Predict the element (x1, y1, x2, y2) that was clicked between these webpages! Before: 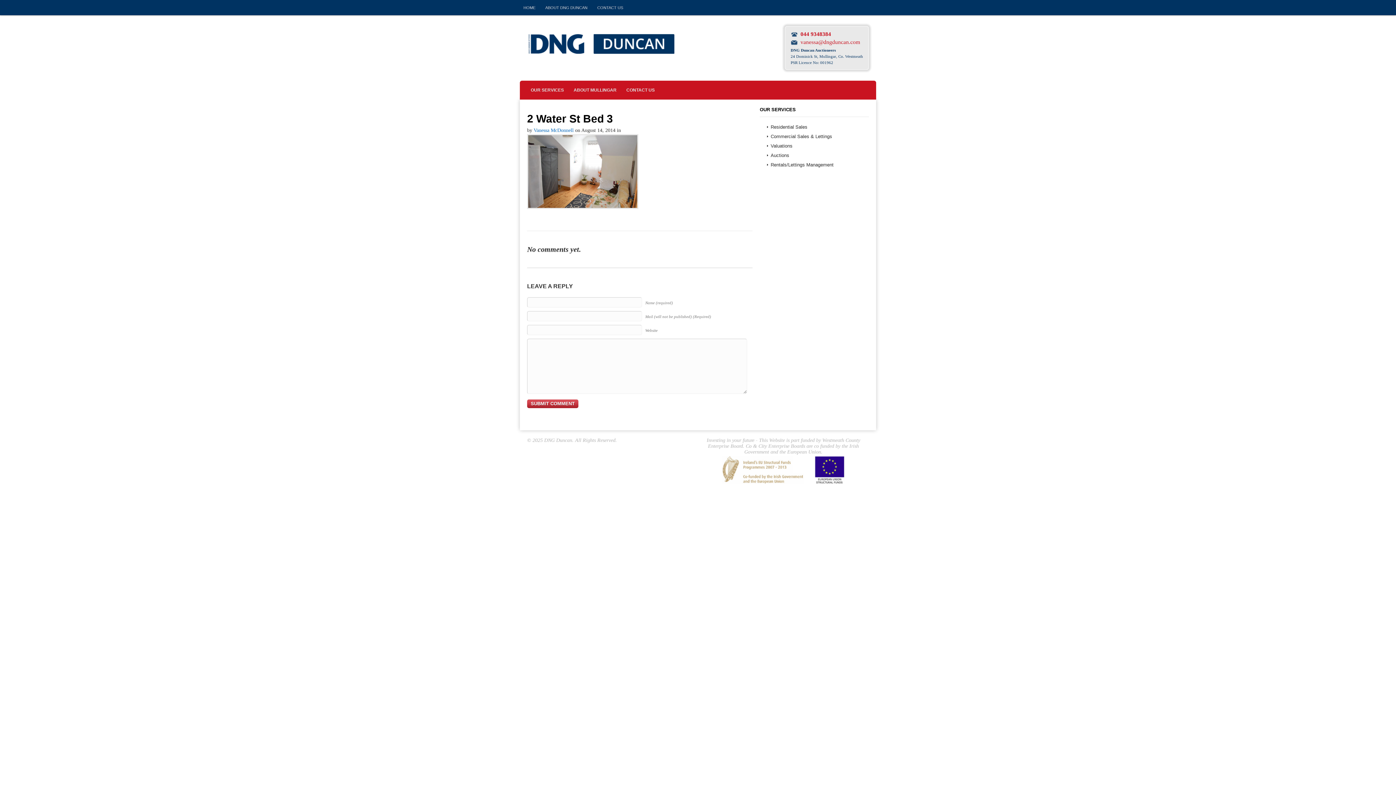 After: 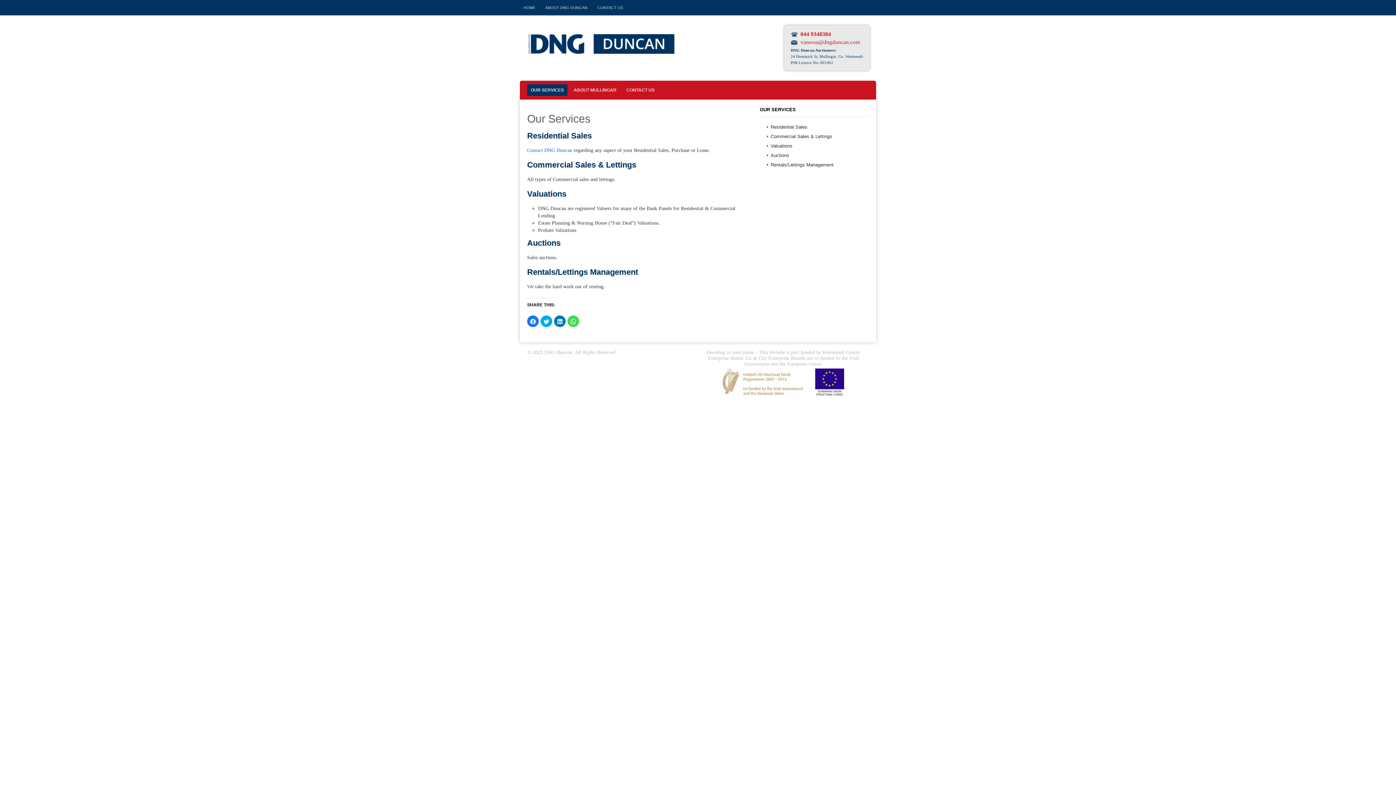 Action: label: Rentals/Lettings Management bbox: (770, 162, 833, 167)